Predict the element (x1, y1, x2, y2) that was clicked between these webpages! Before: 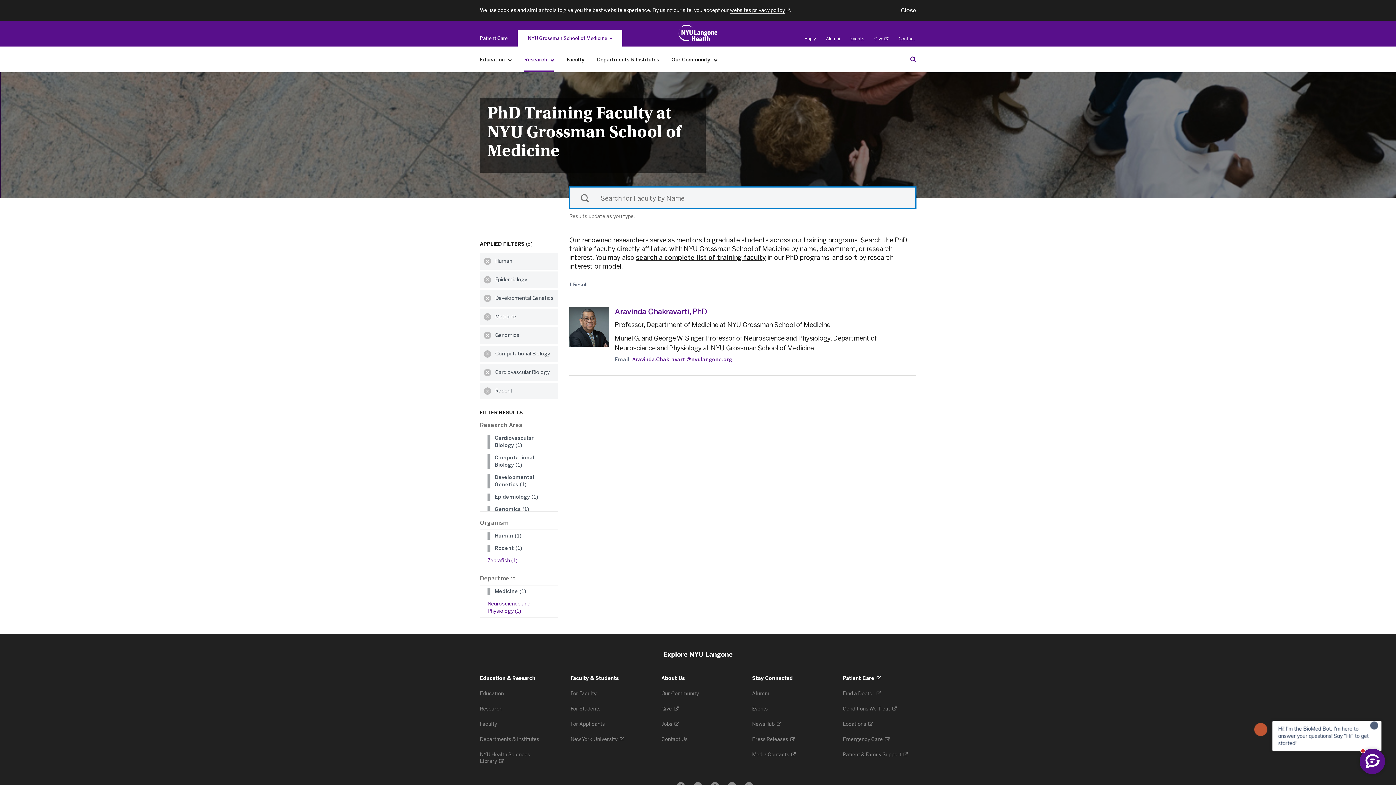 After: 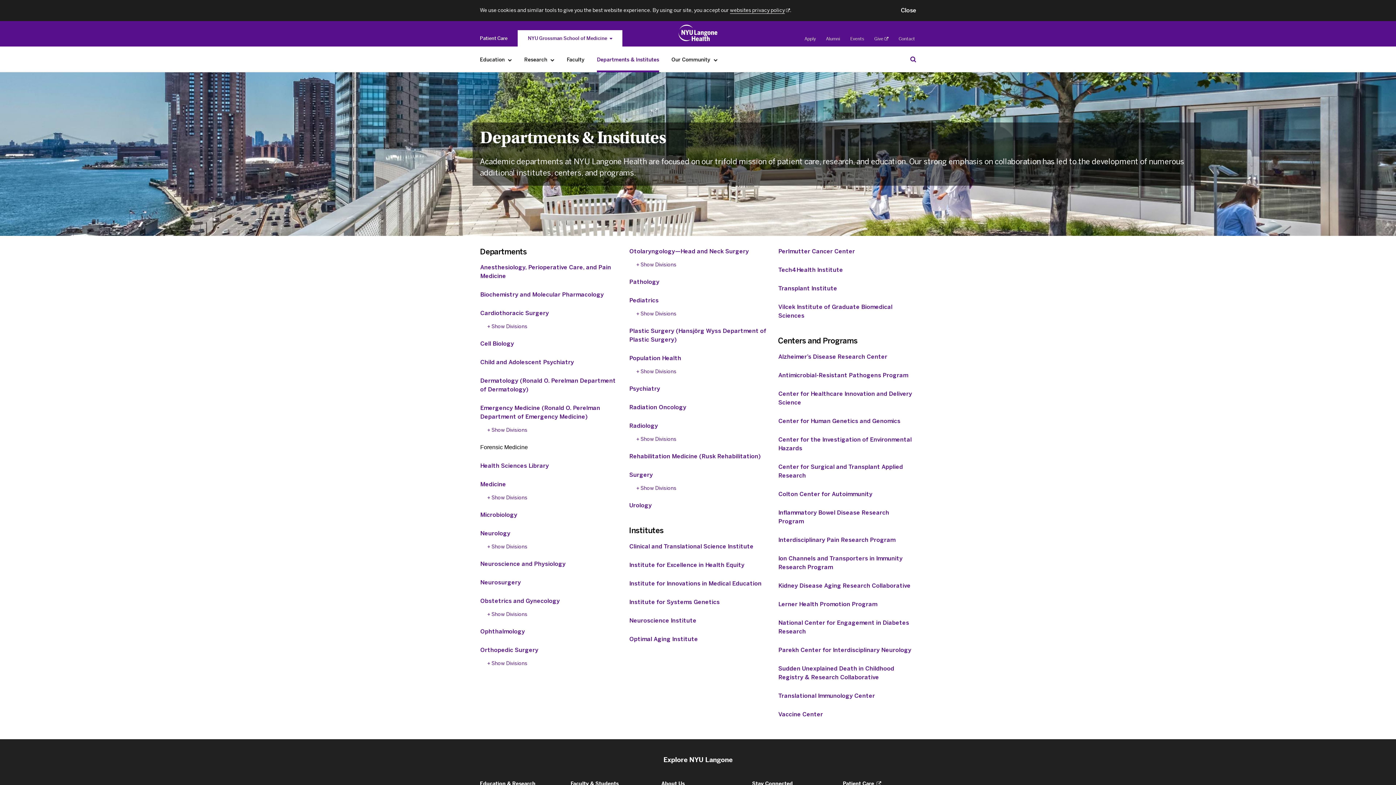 Action: label: Departments & Institutes  bbox: (480, 736, 540, 743)